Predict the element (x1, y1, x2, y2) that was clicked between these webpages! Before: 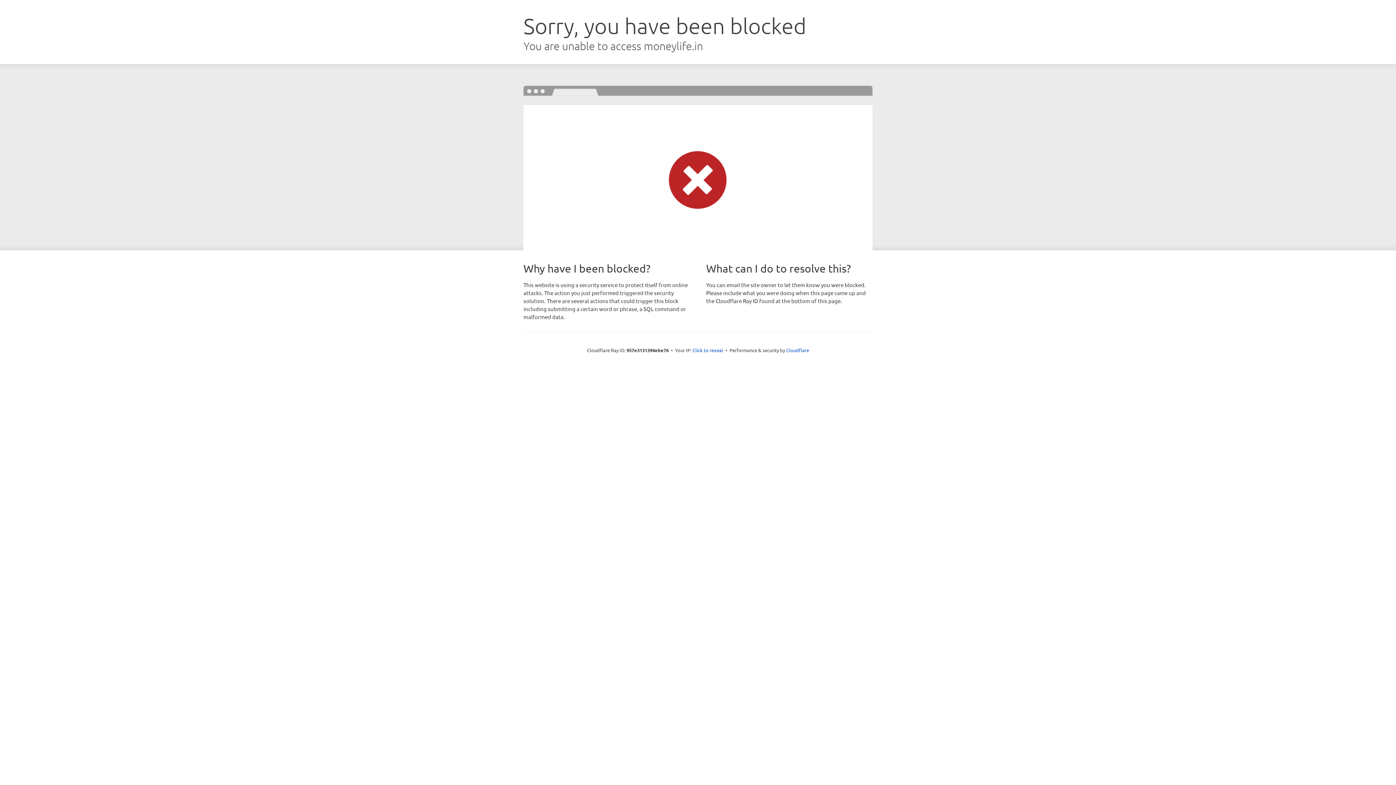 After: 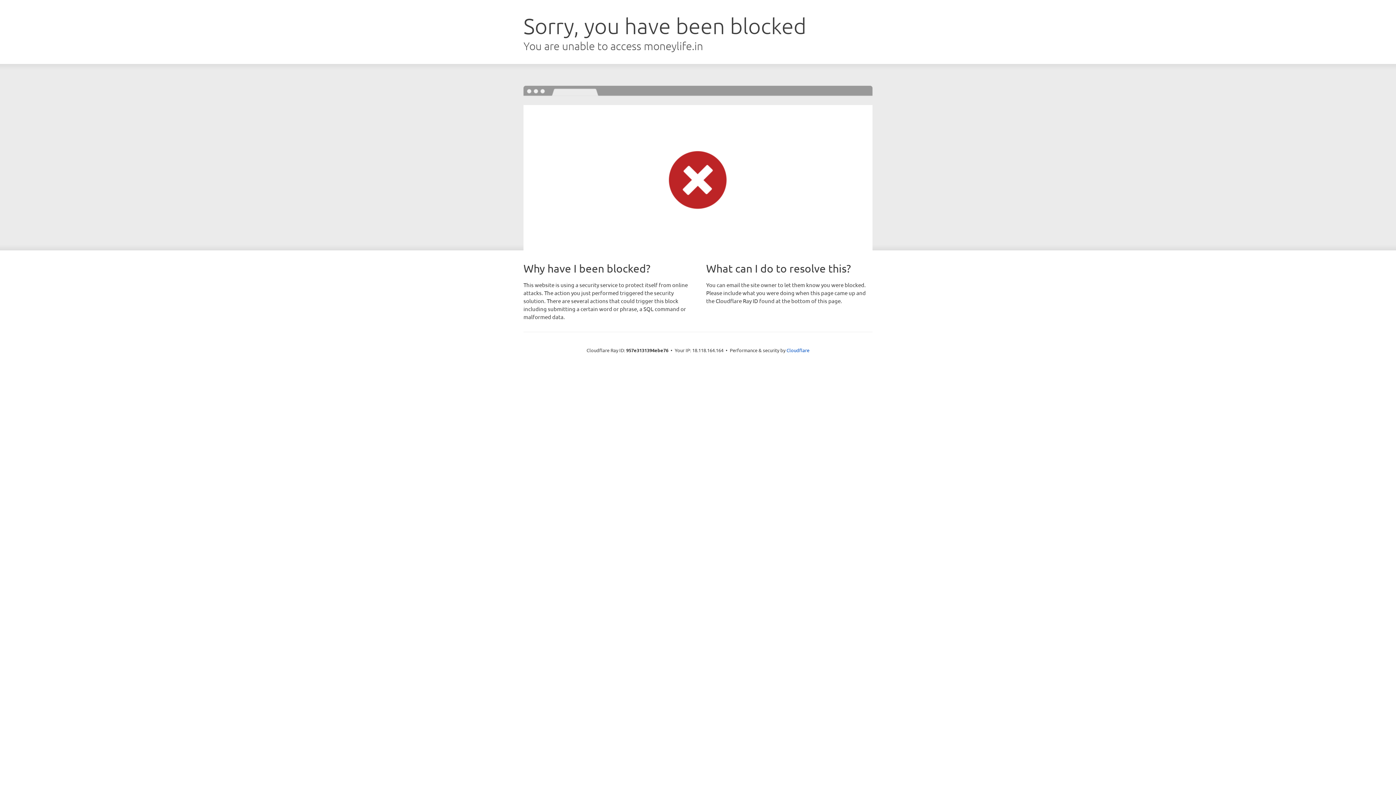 Action: label: Click to reveal bbox: (692, 346, 723, 353)